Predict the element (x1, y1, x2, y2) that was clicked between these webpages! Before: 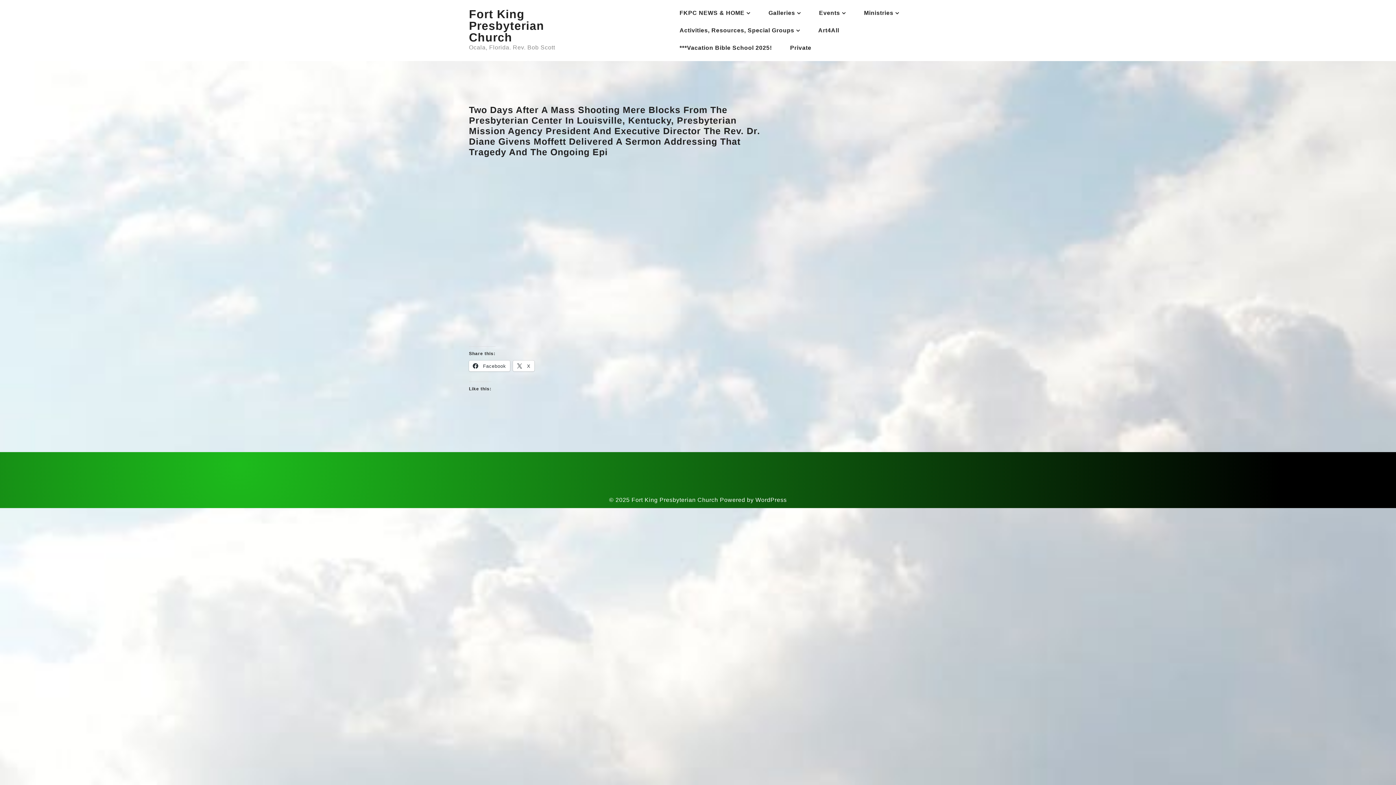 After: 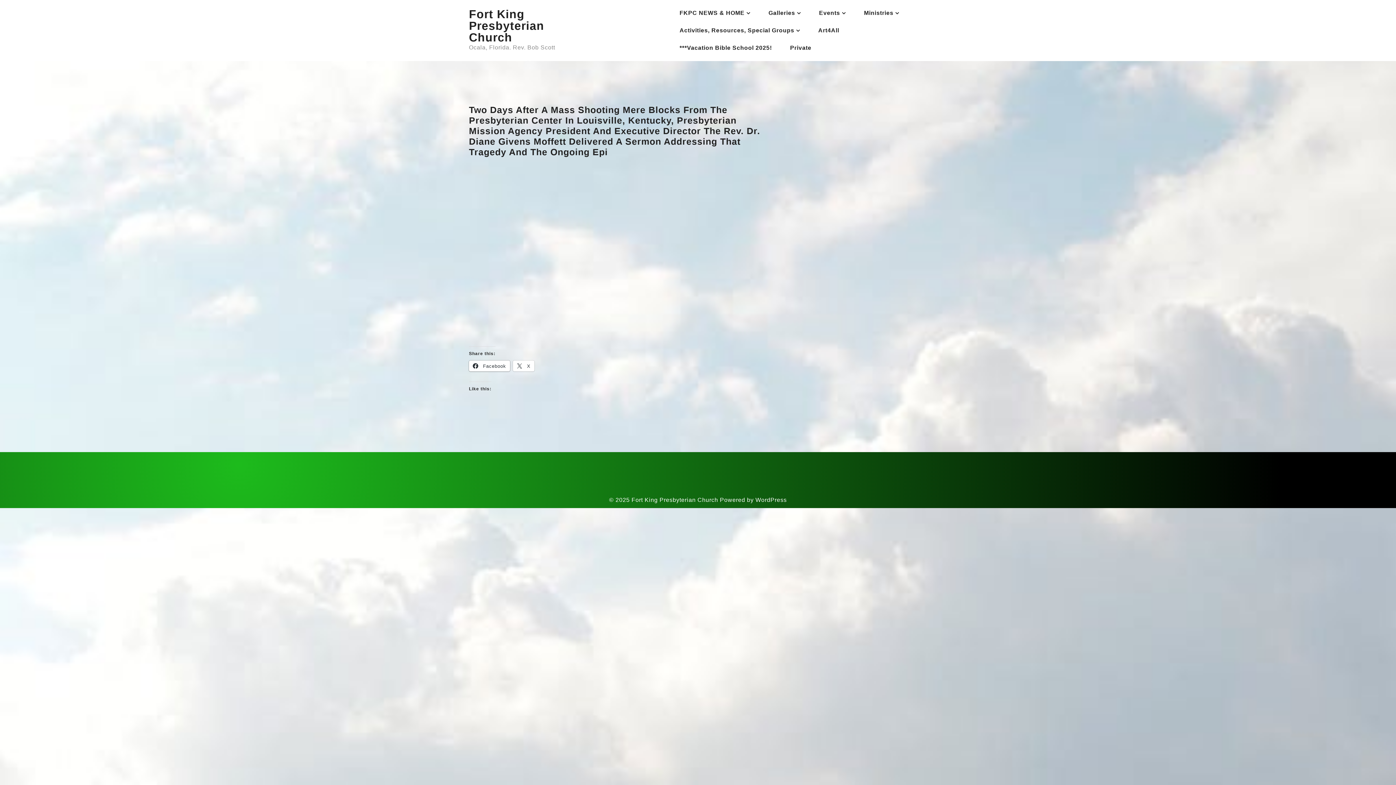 Action: label:  Facebook bbox: (469, 360, 510, 371)